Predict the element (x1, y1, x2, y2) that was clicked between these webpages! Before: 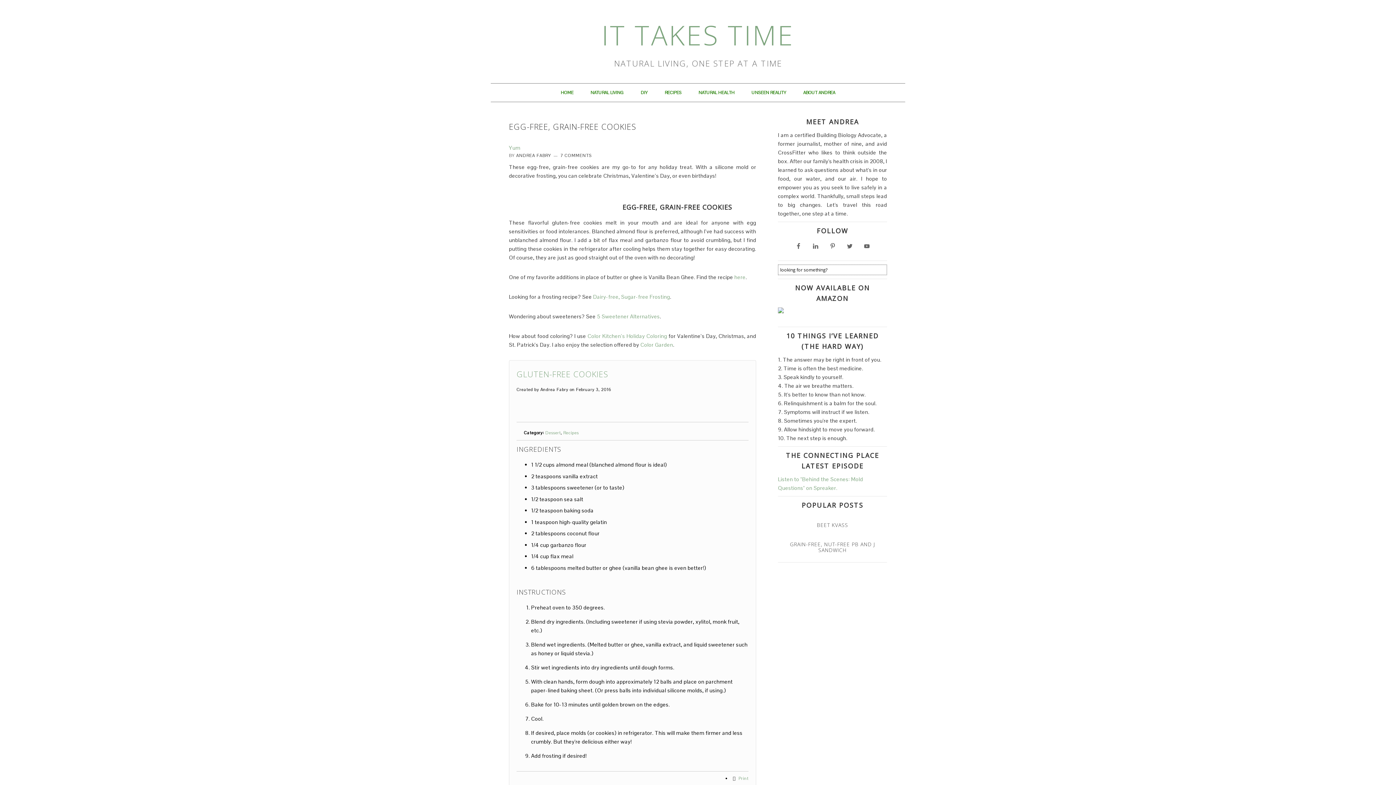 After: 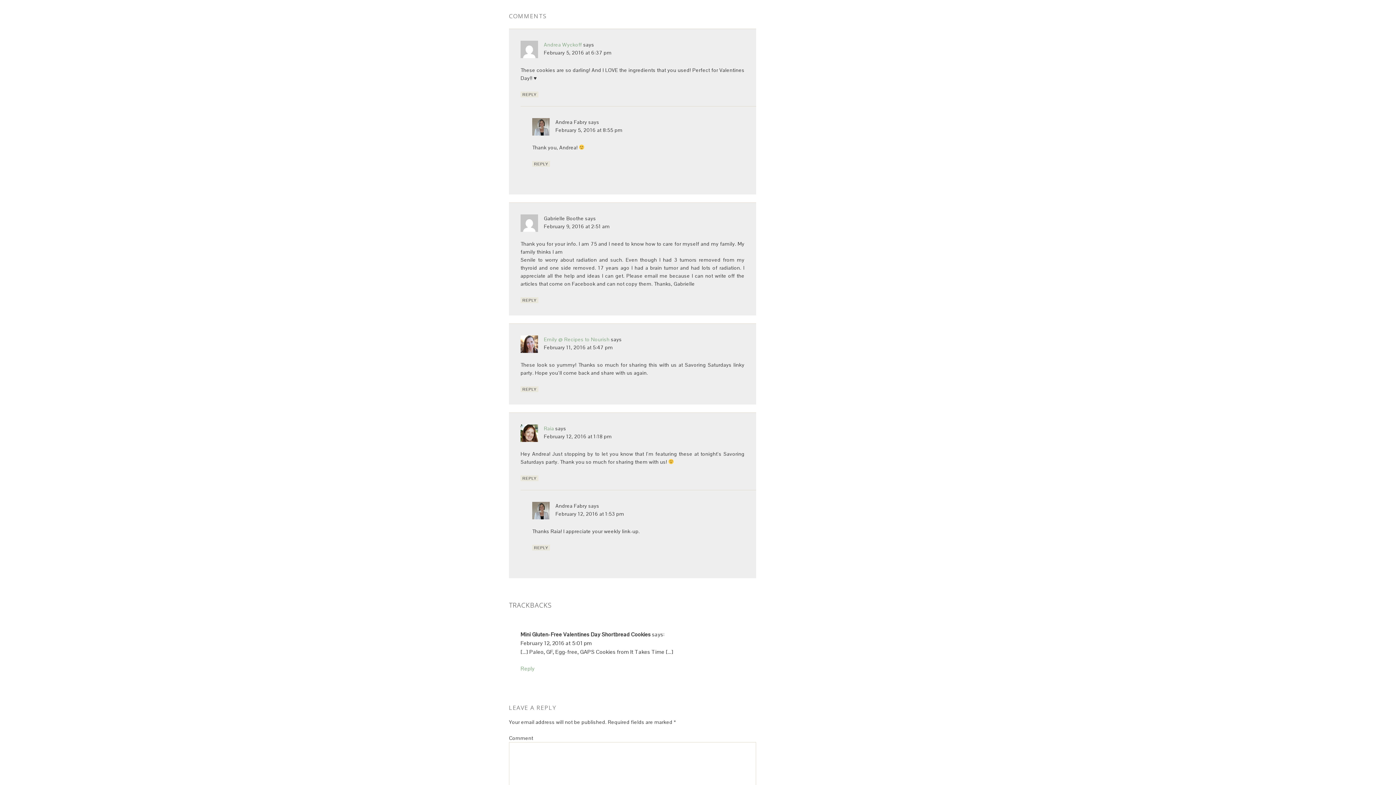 Action: bbox: (560, 152, 592, 158) label: 7 COMMENTS